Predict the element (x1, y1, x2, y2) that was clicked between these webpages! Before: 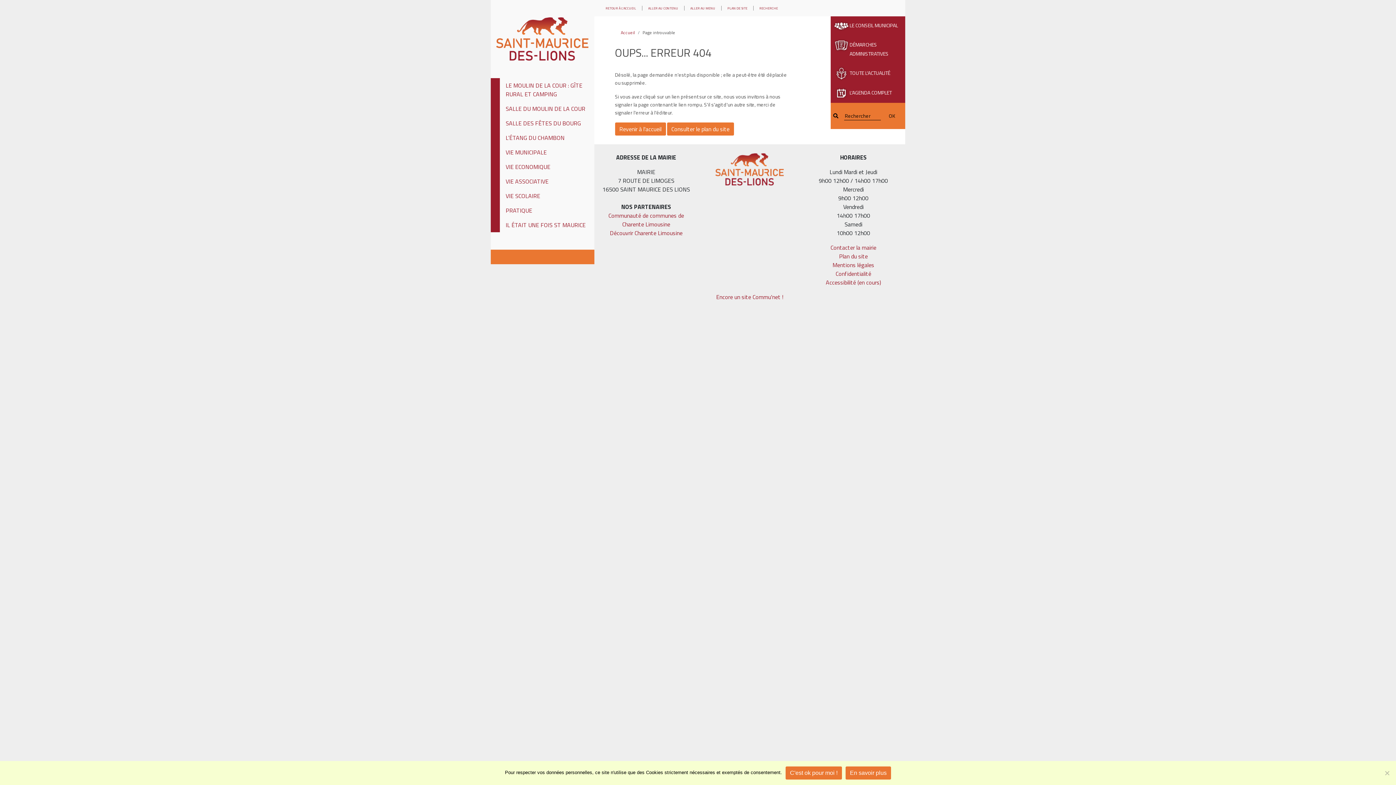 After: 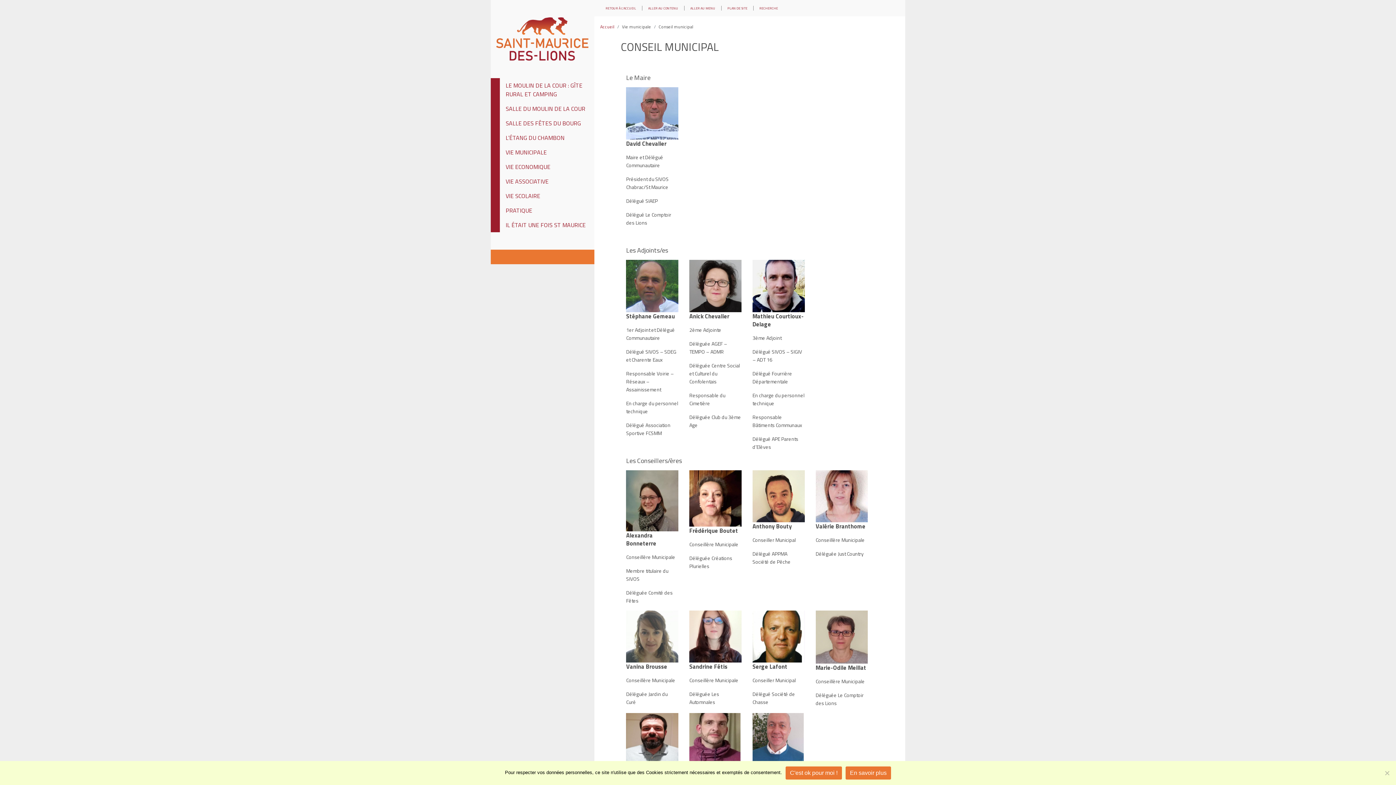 Action: bbox: (833, 20, 900, 29) label: LE CONSEIL MUNICIPAL